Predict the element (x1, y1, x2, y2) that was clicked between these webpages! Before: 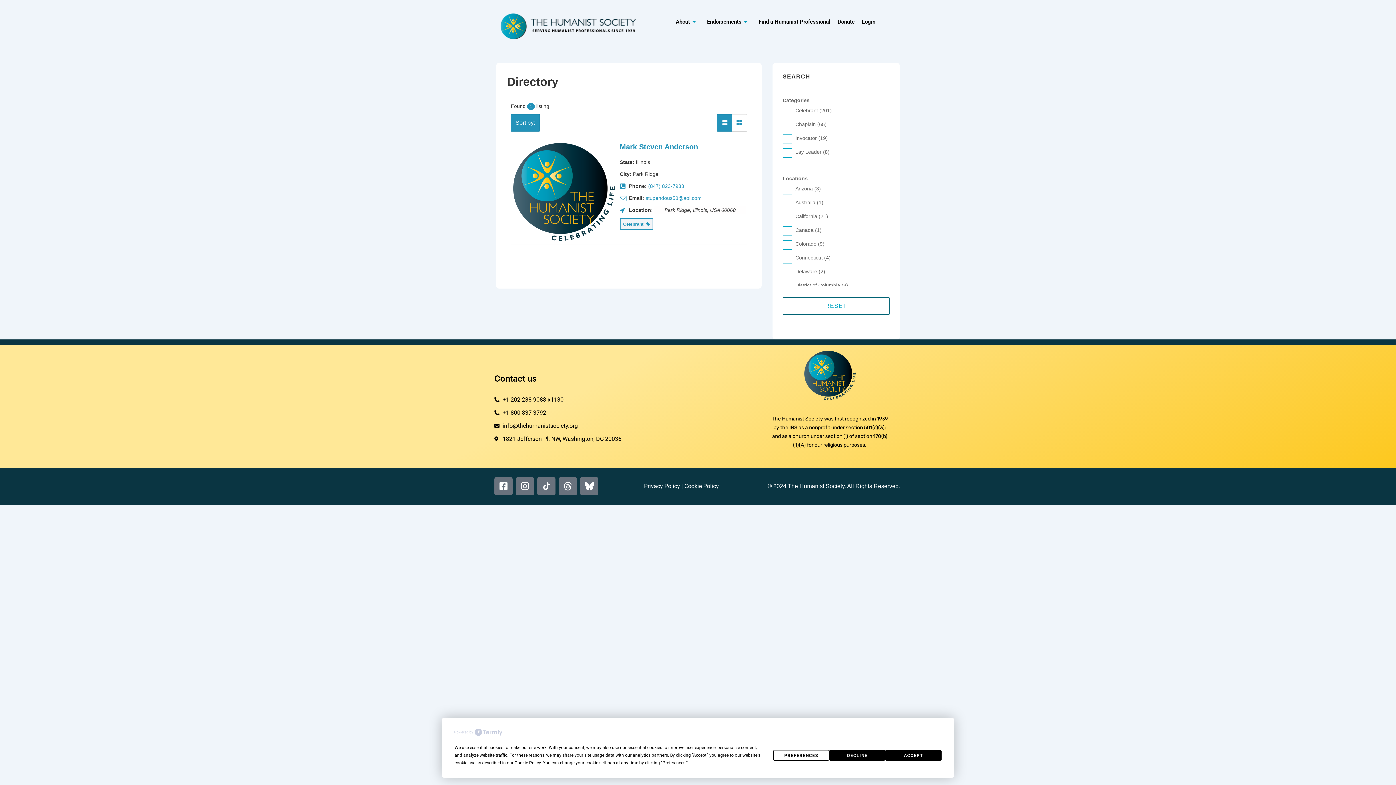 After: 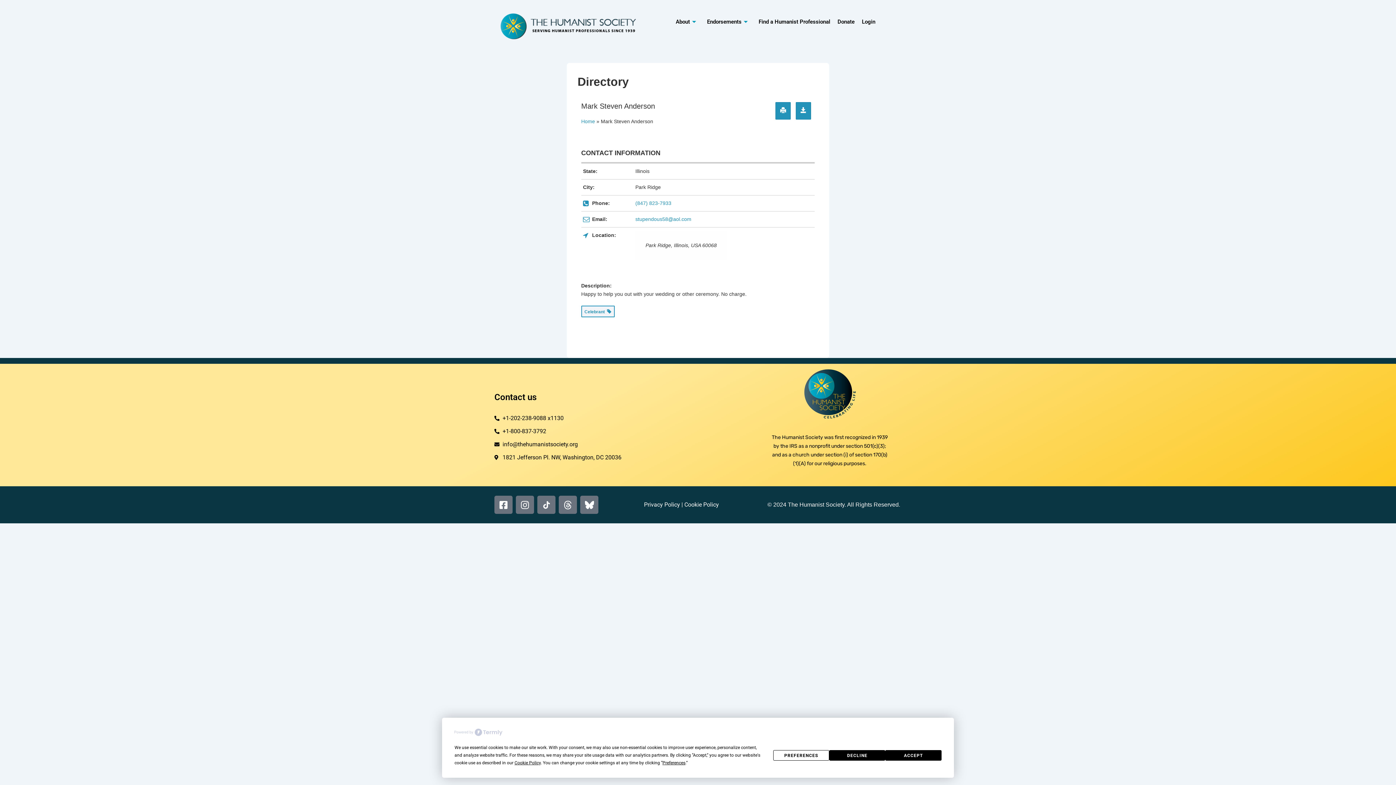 Action: bbox: (556, 185, 570, 198)